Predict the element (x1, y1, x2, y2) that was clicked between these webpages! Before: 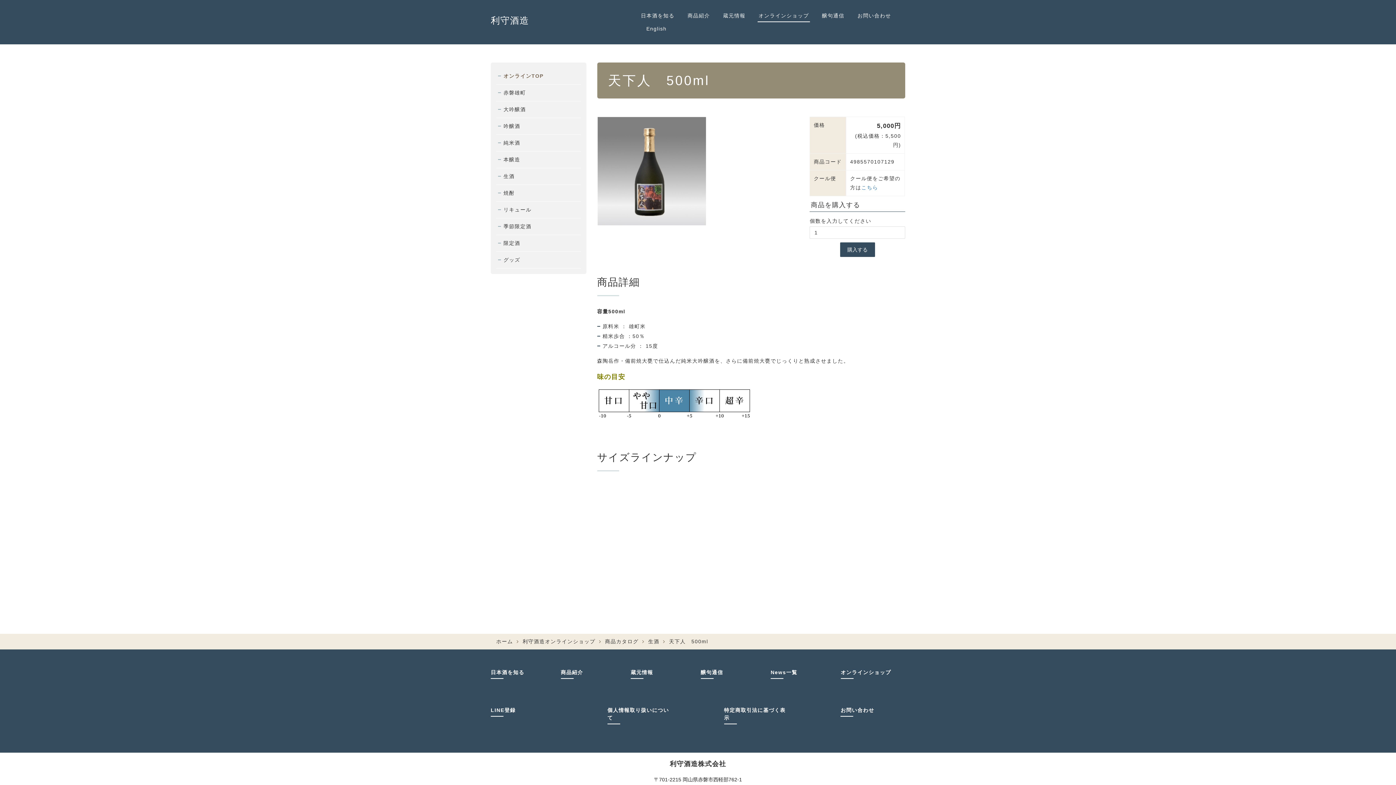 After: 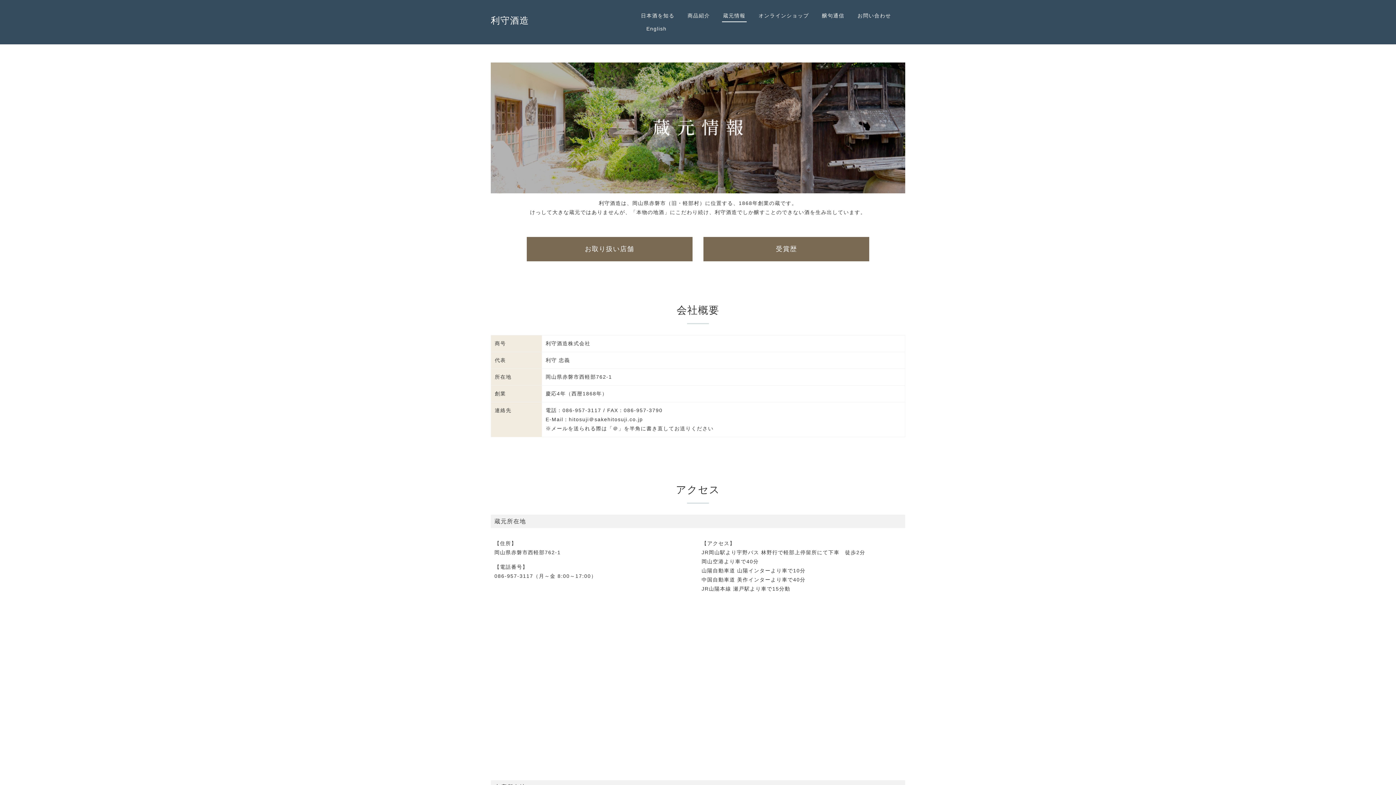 Action: bbox: (722, 9, 746, 22) label: 蔵元情報